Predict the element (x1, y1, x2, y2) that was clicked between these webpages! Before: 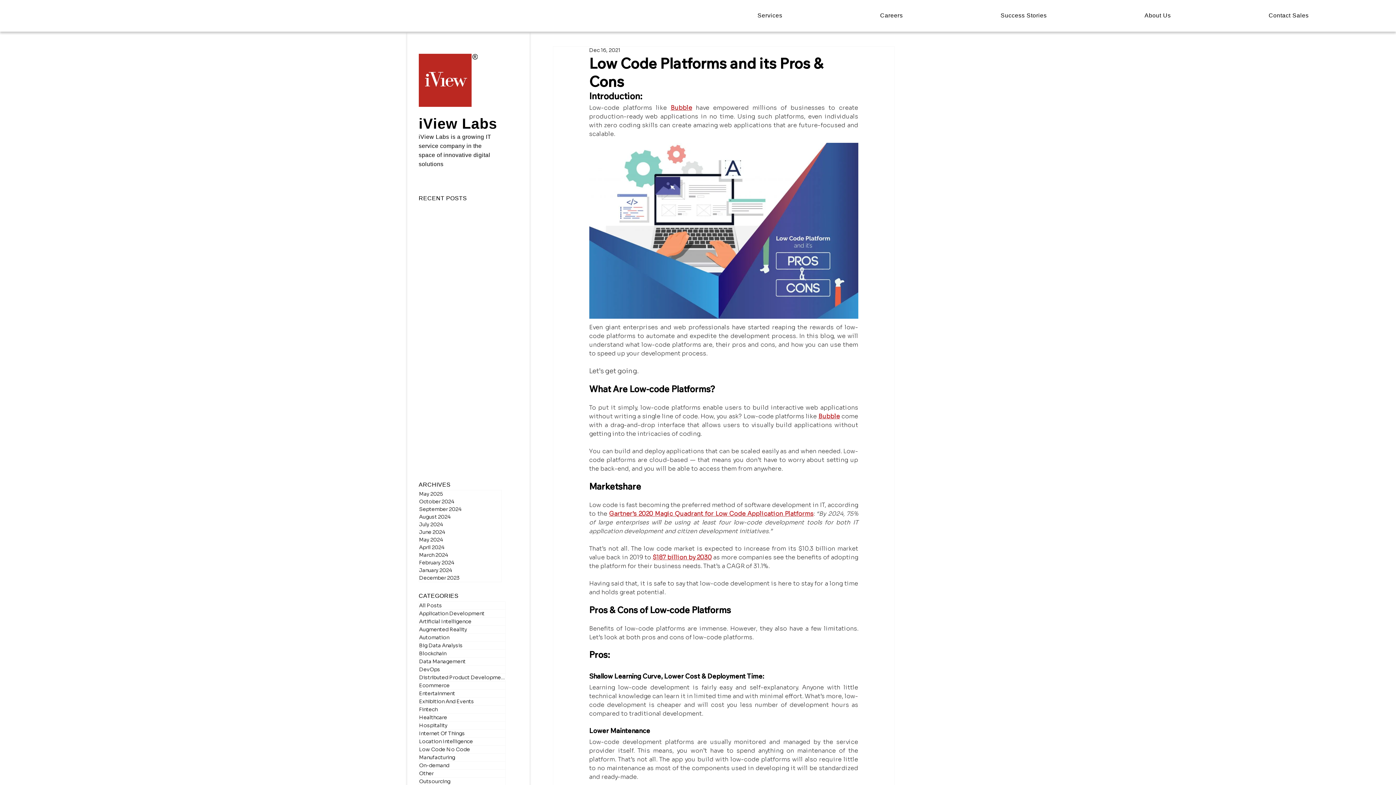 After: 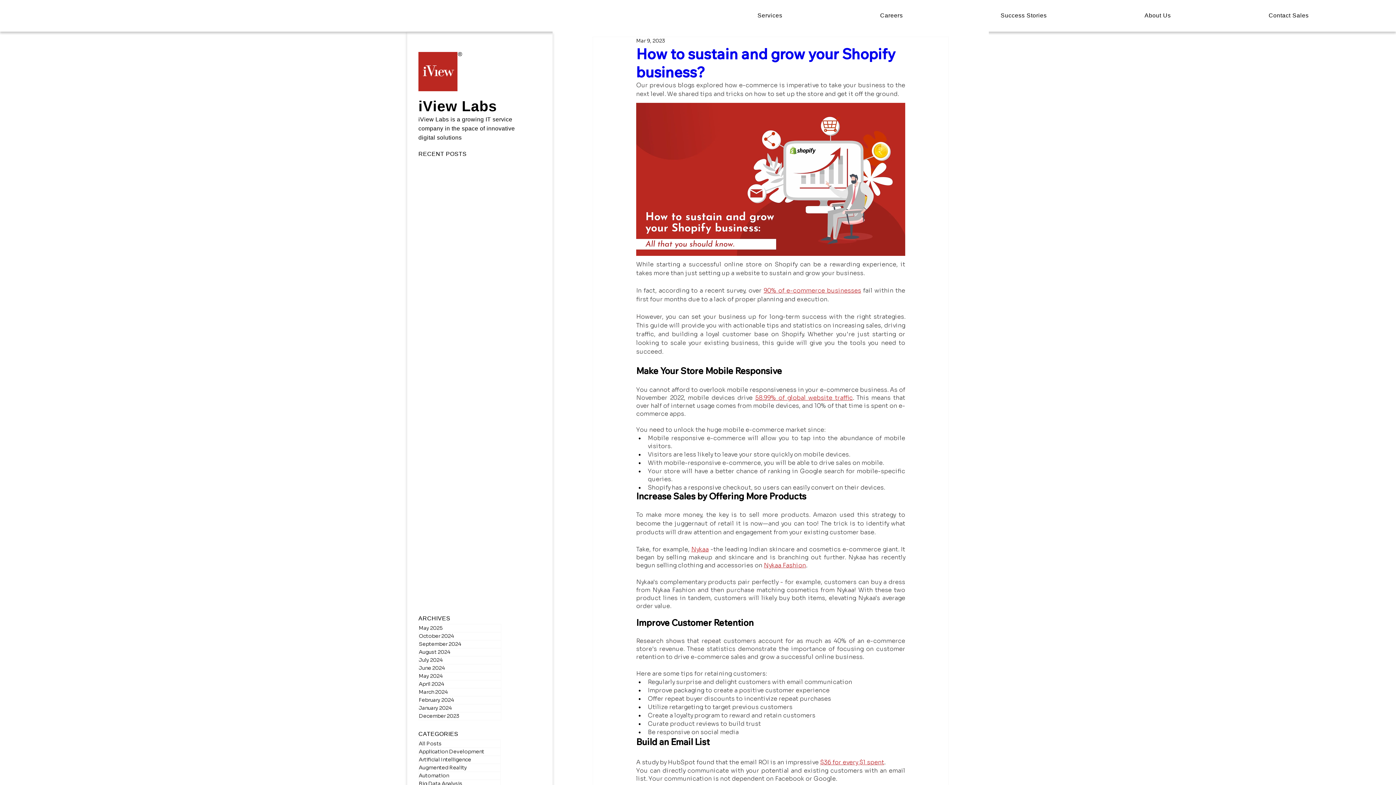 Action: label: Low Code No Code bbox: (419, 746, 505, 753)